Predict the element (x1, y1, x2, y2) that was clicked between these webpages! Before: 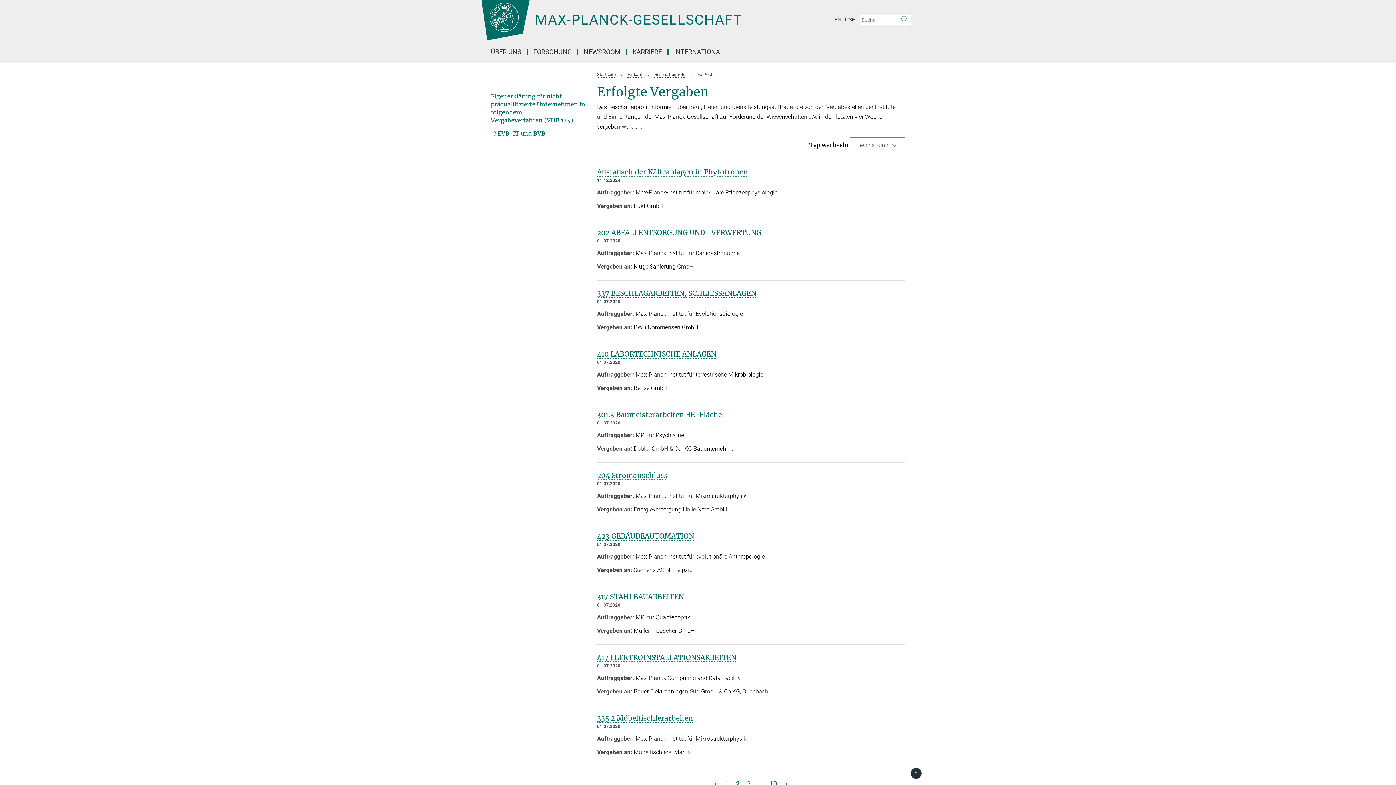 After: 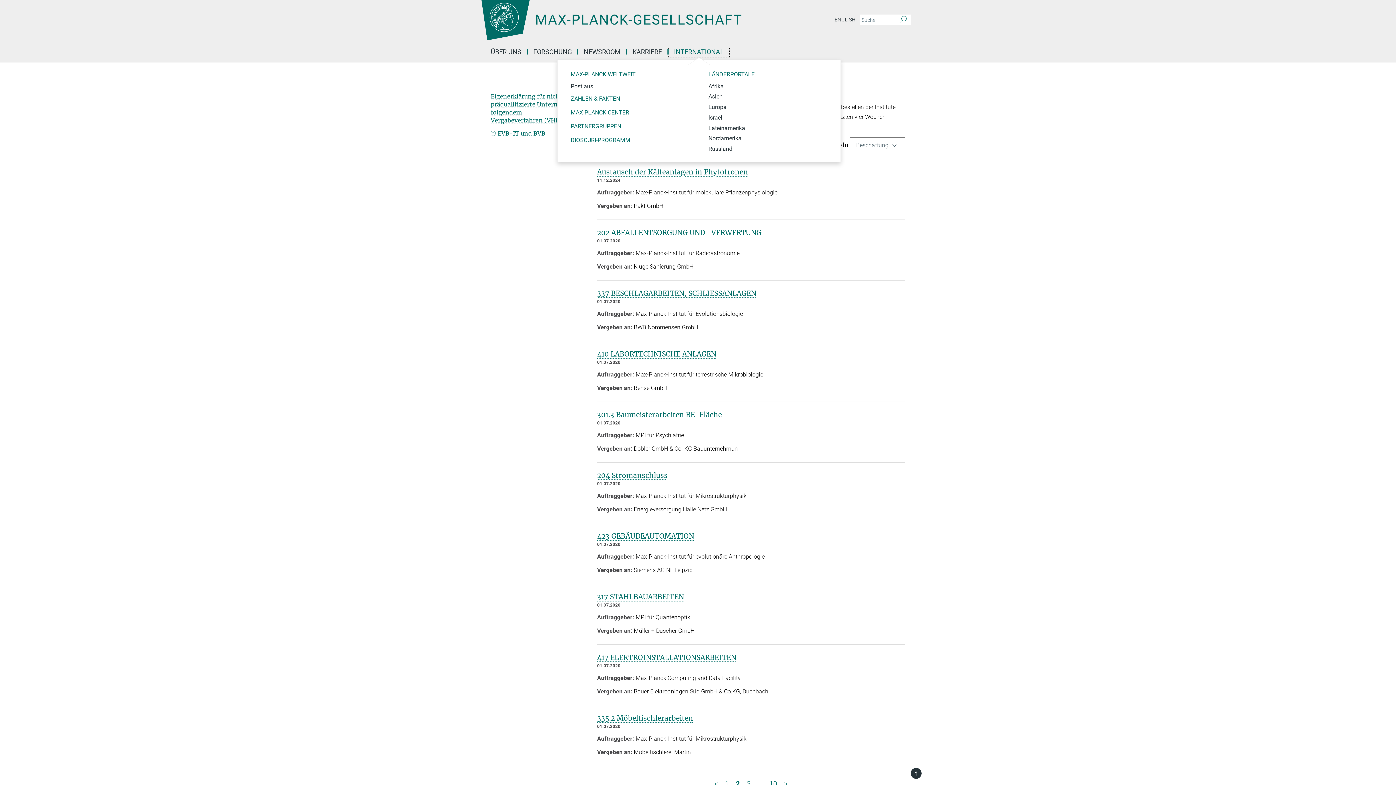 Action: label: INTERNATIONAL bbox: (668, 49, 729, 54)